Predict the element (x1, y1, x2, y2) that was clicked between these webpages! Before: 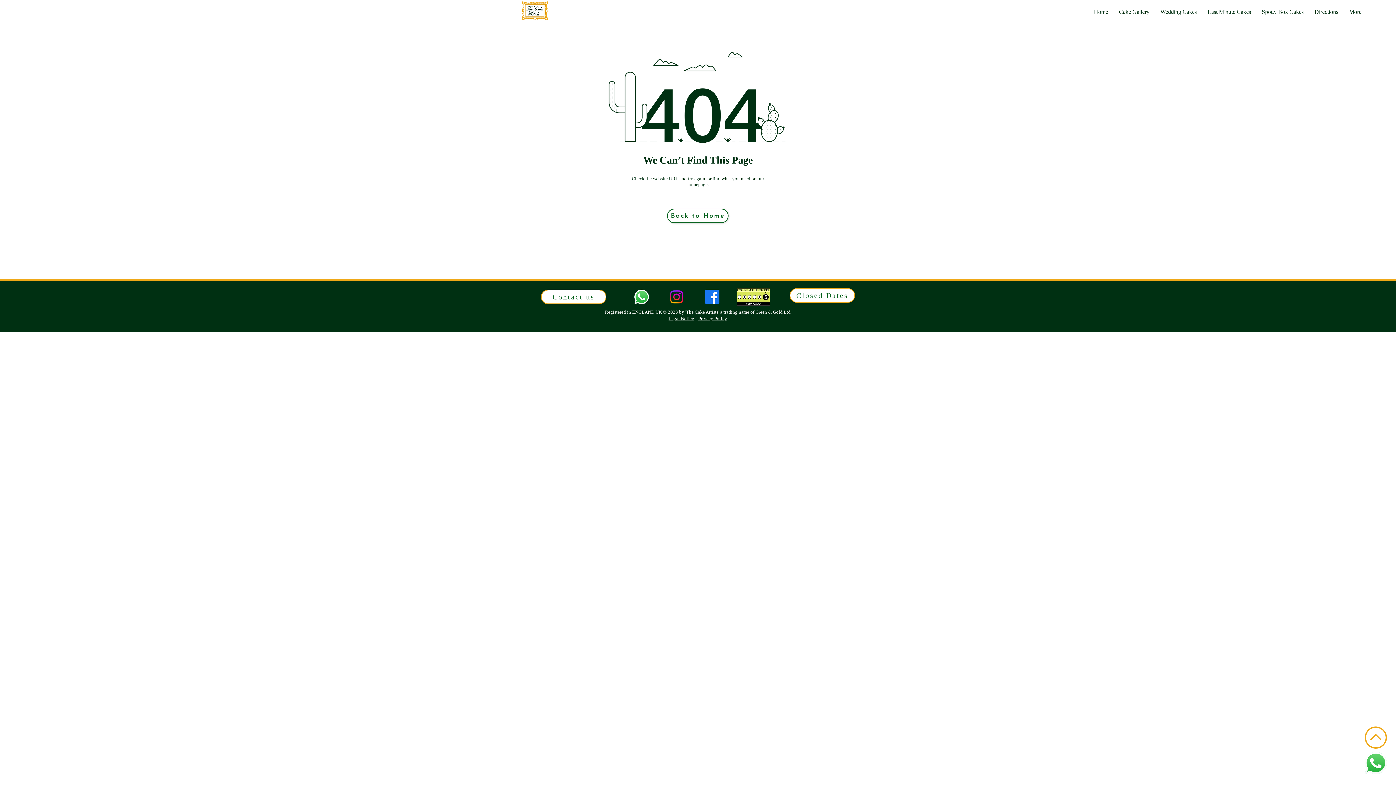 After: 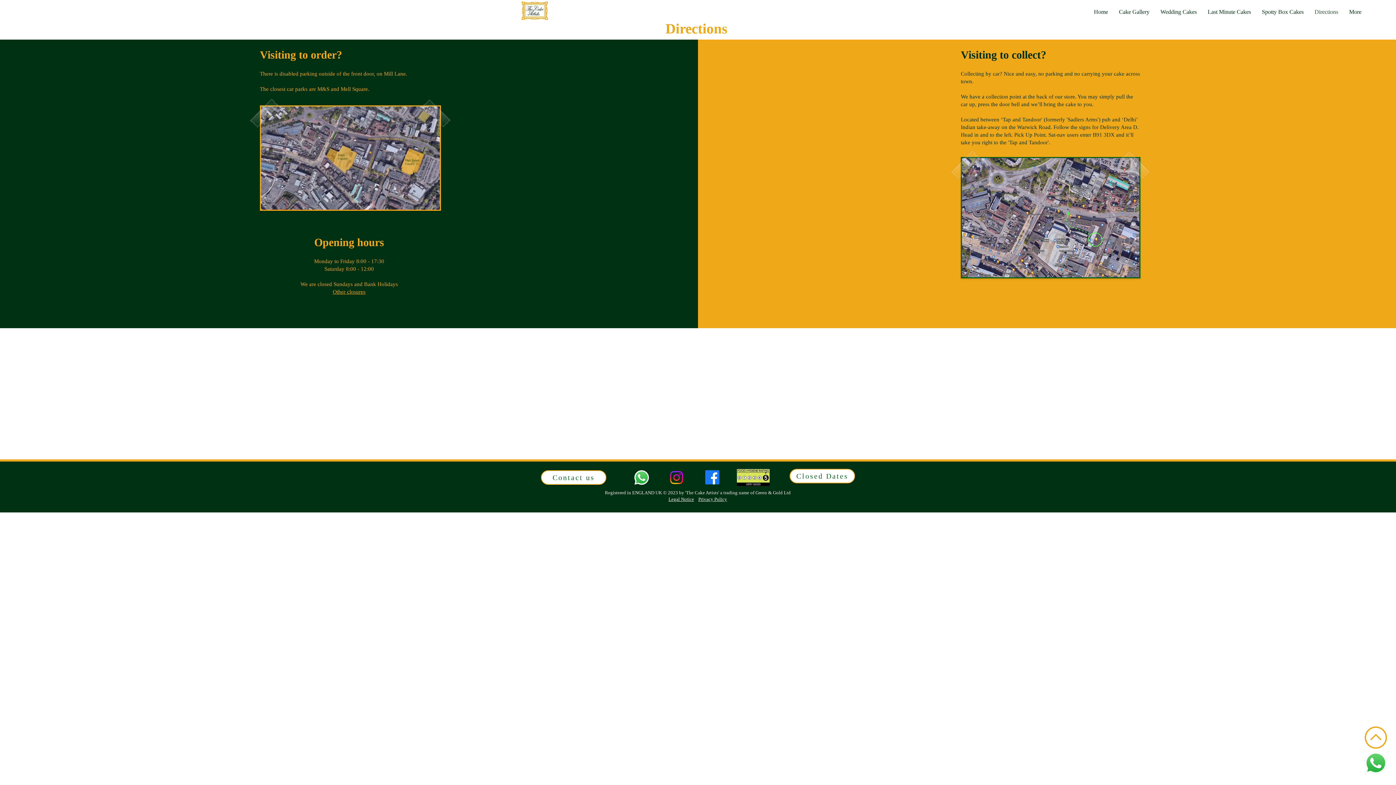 Action: bbox: (1309, 7, 1344, 16) label: Directions